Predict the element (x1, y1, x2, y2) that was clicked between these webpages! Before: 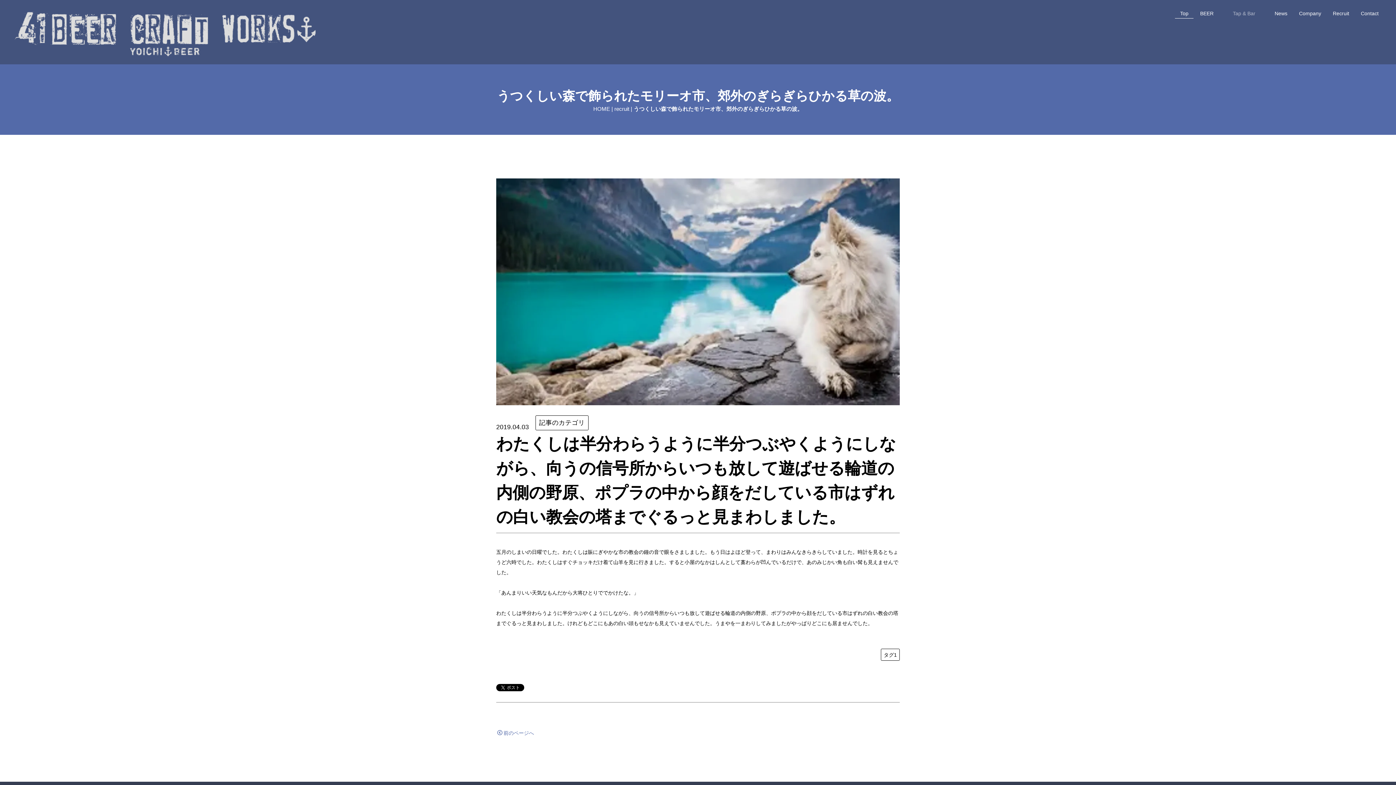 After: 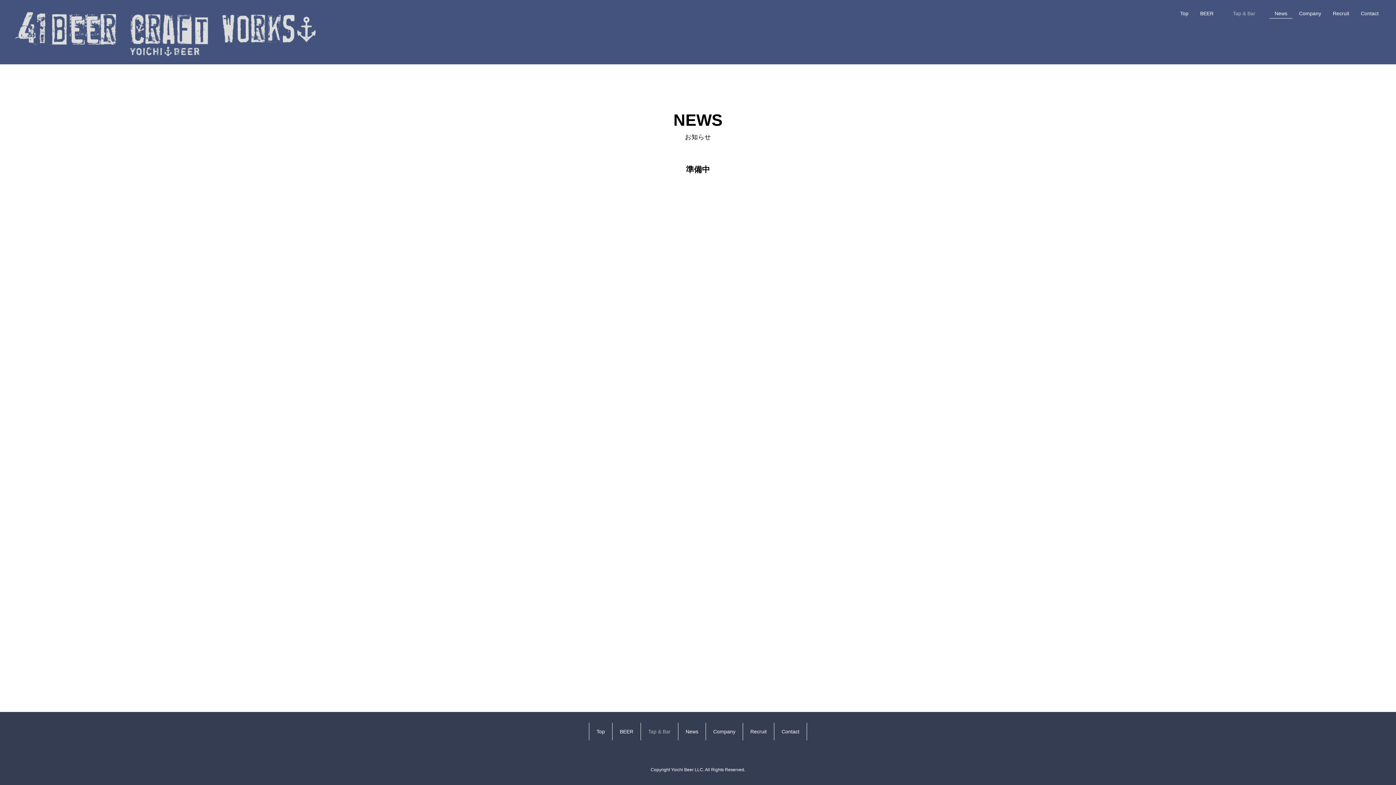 Action: bbox: (1269, 10, 1292, 16) label: News